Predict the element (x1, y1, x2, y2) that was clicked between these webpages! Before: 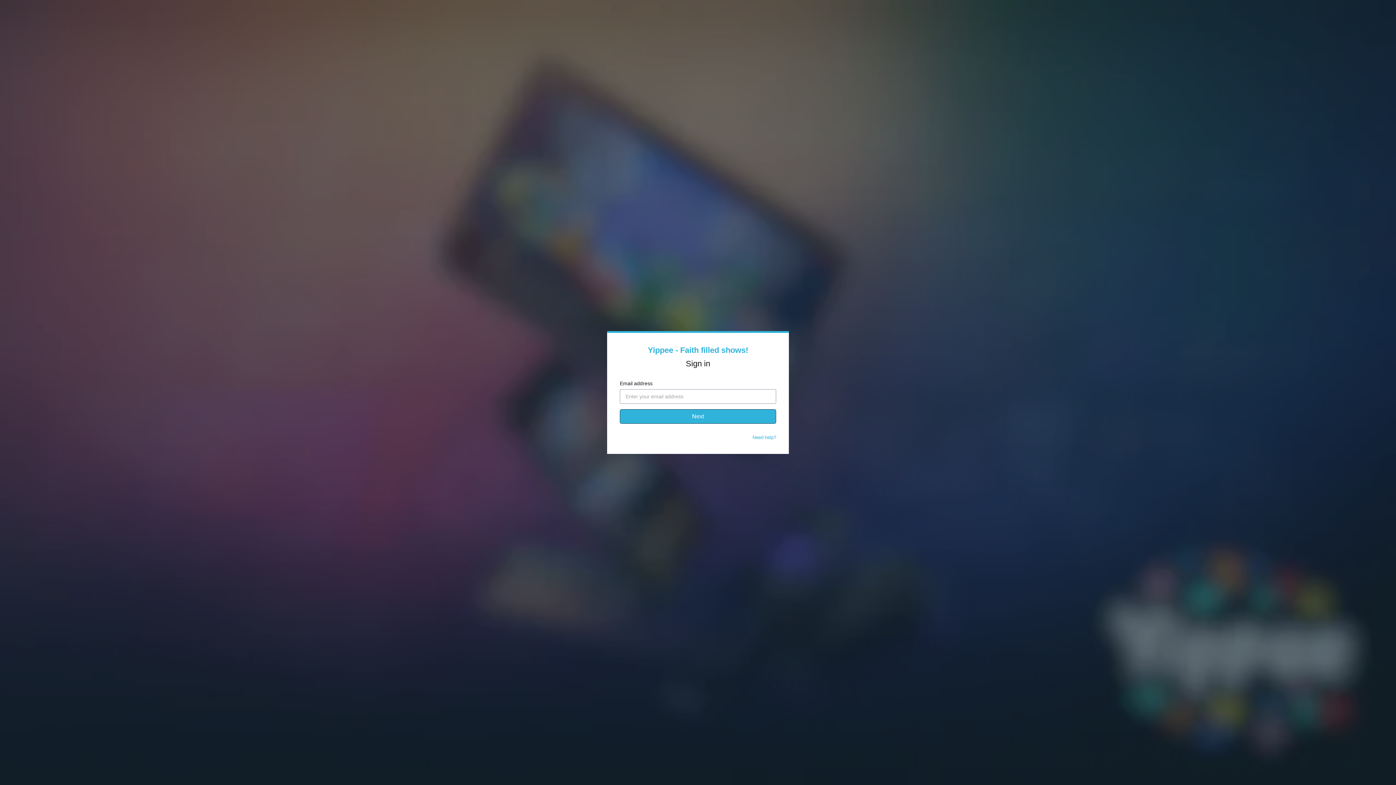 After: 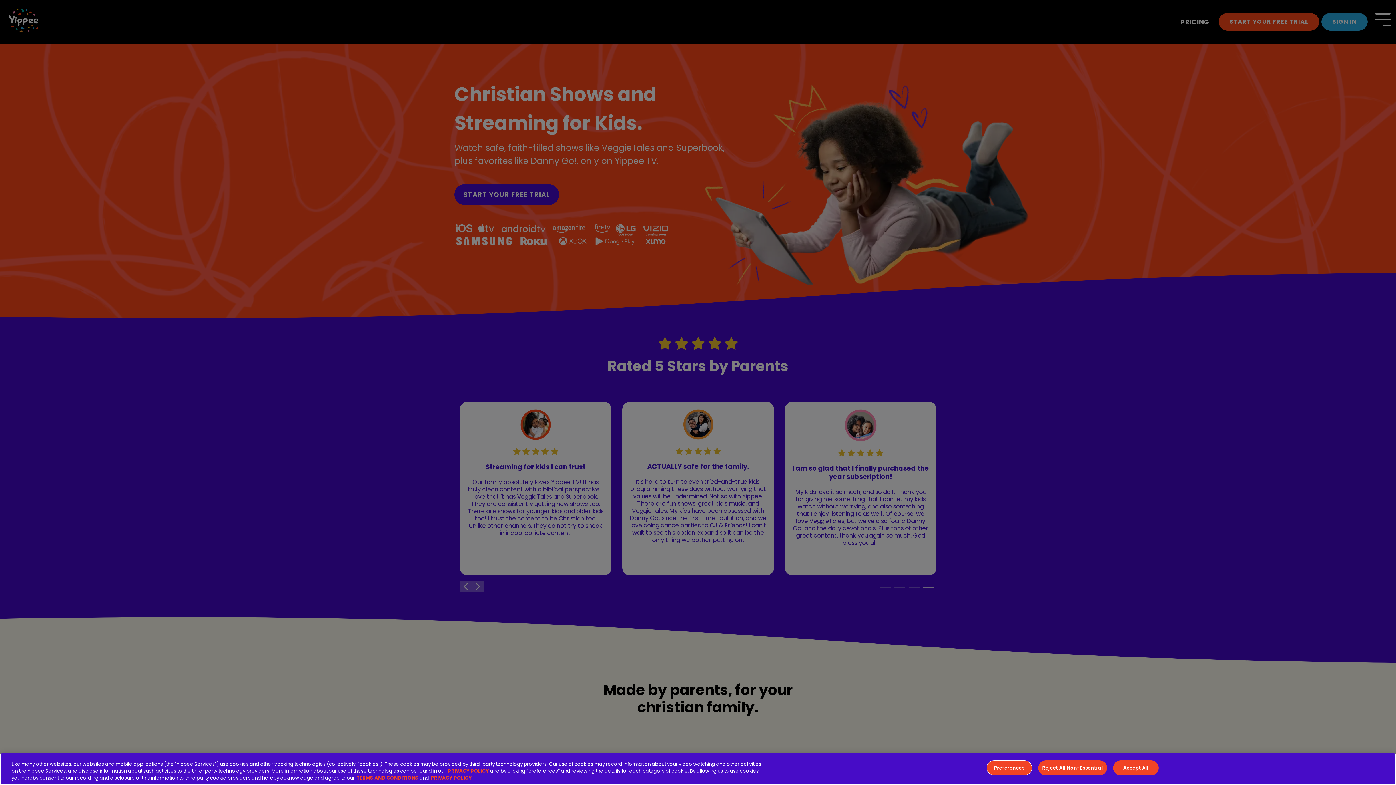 Action: label: Yippee - Faith filled shows! bbox: (648, 345, 748, 354)